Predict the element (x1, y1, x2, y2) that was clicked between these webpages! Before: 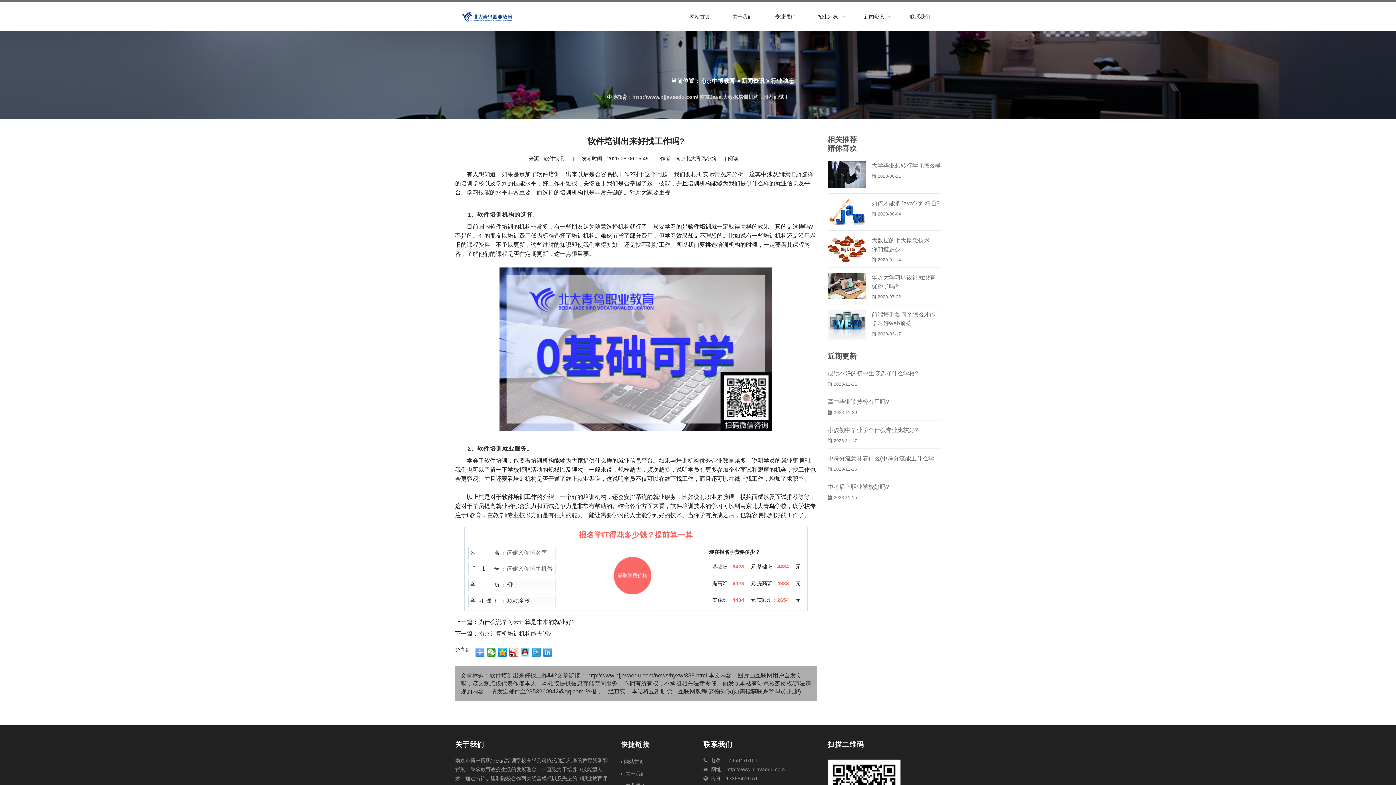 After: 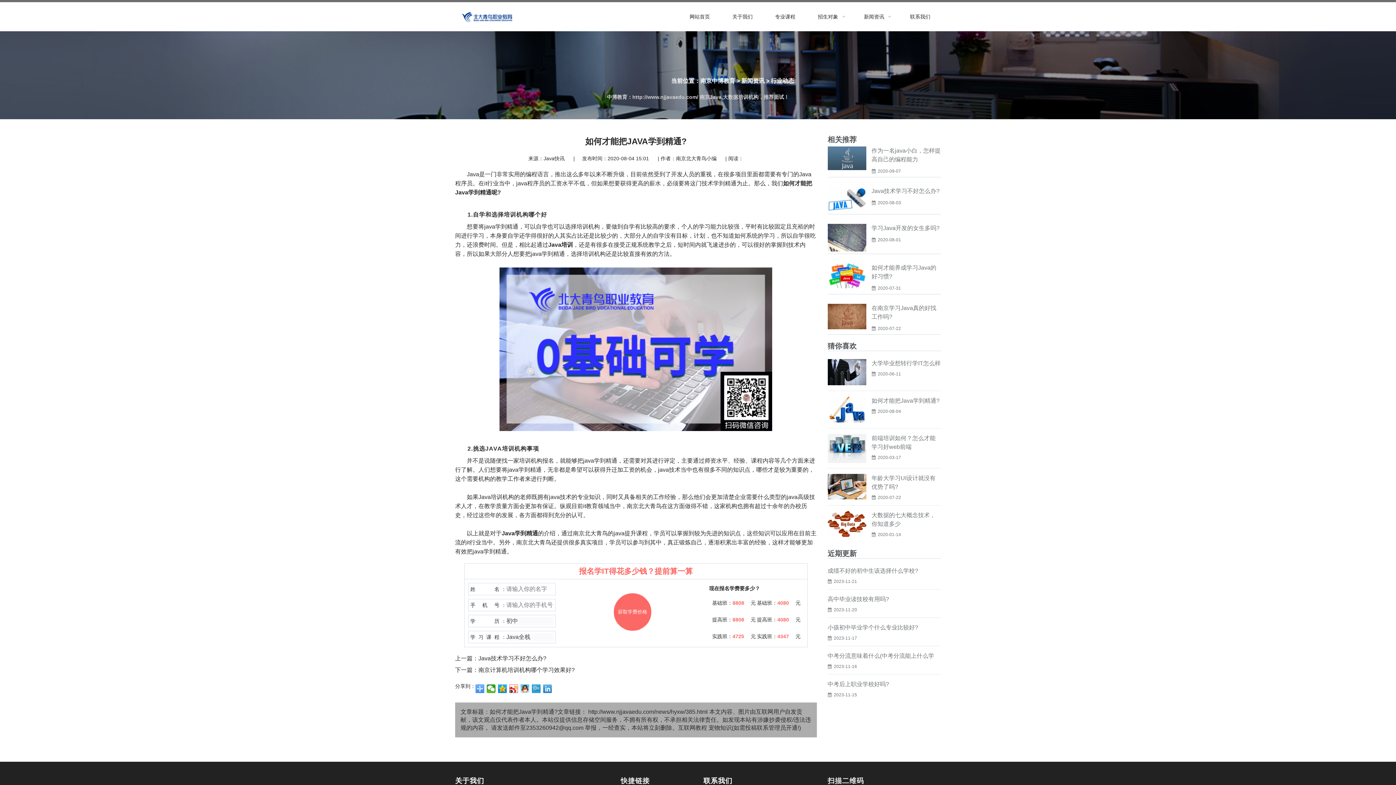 Action: bbox: (871, 200, 939, 206) label: 如何才能把Java学到精通?